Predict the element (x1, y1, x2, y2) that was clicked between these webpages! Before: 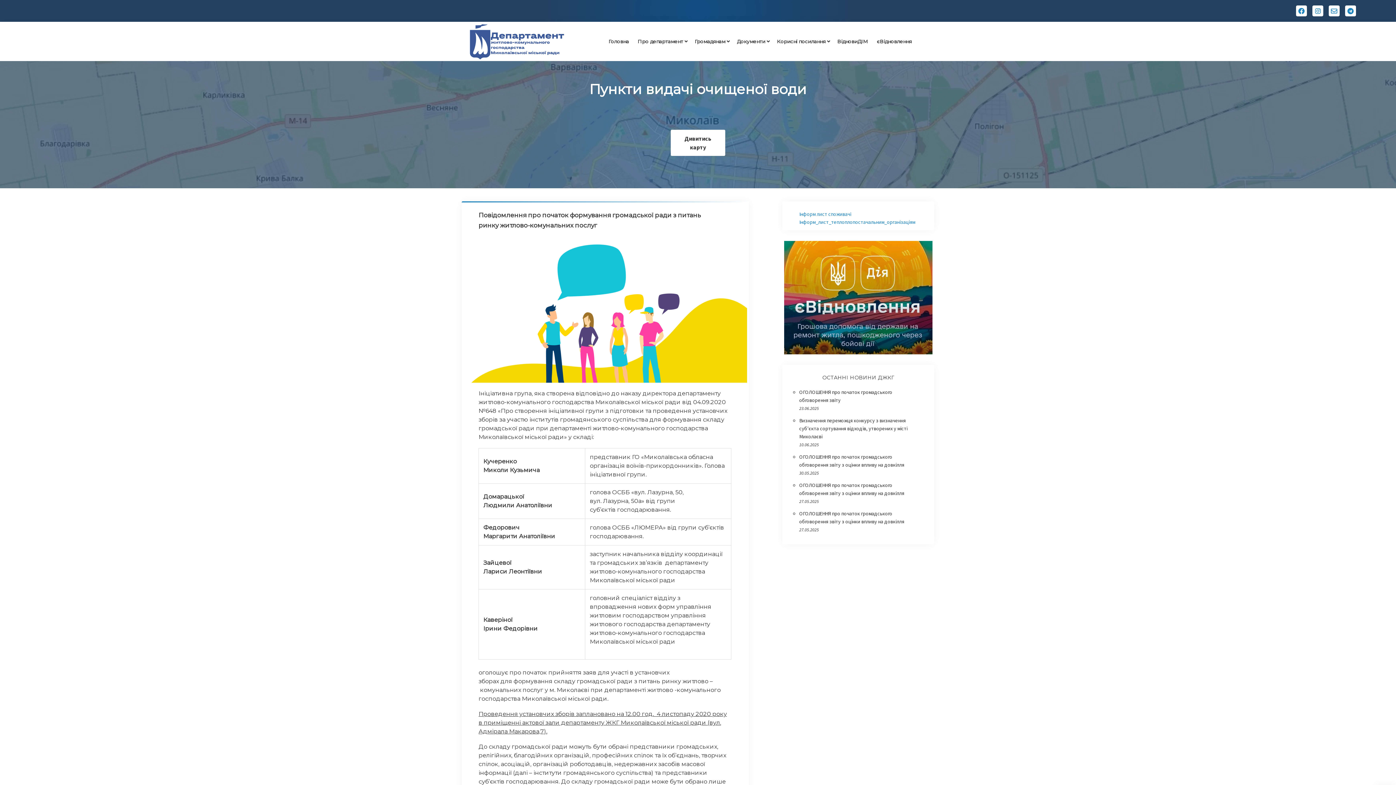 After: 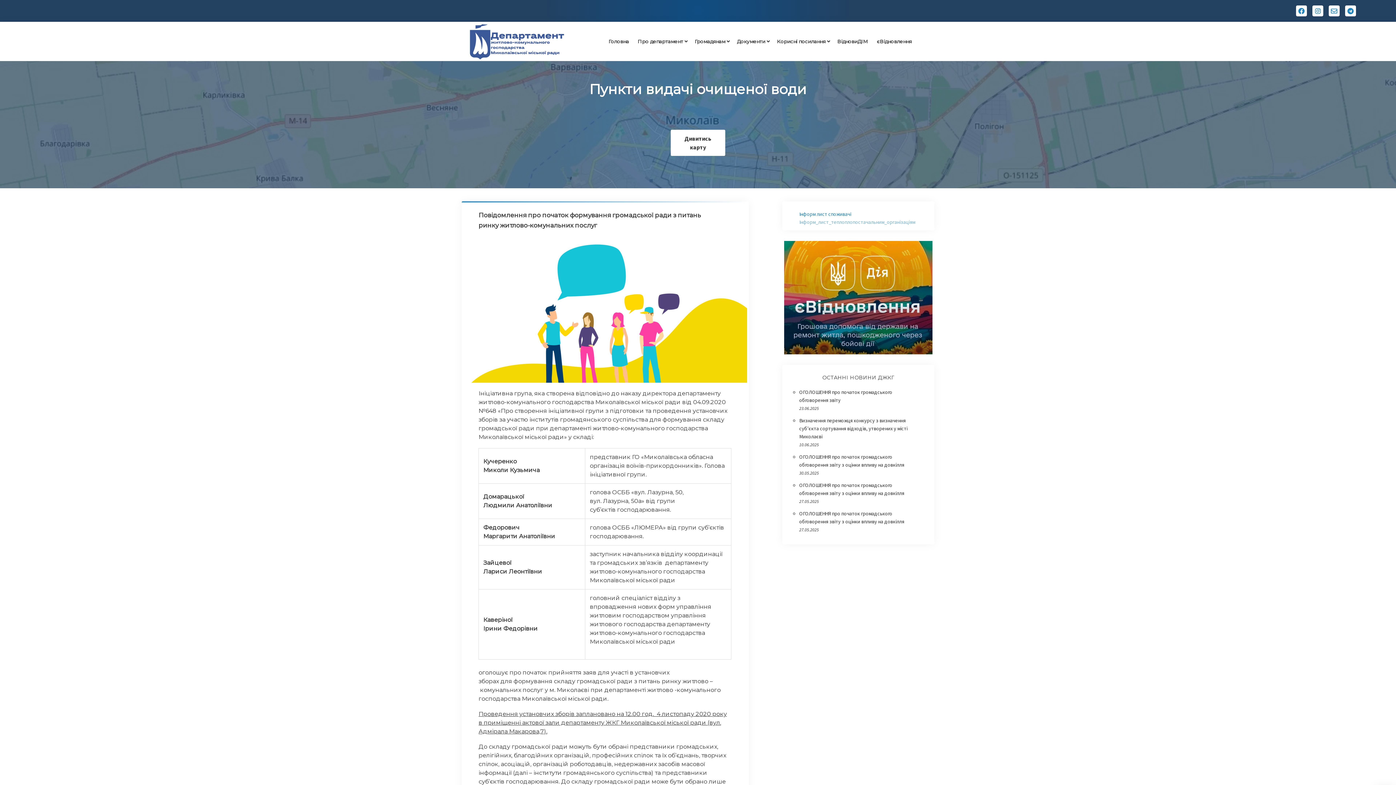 Action: bbox: (799, 219, 915, 225) label: Інформ_лист_теплоплопостачальним_організаціям